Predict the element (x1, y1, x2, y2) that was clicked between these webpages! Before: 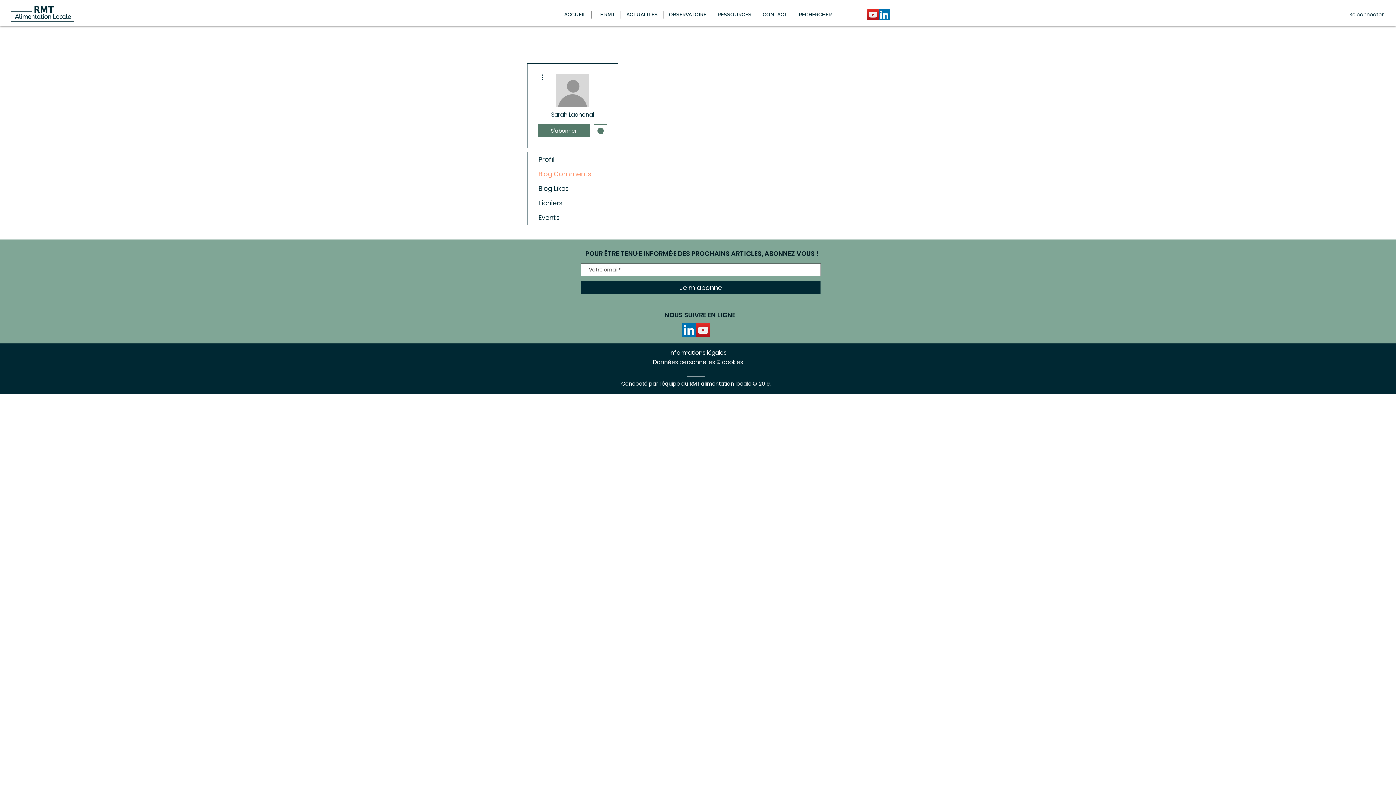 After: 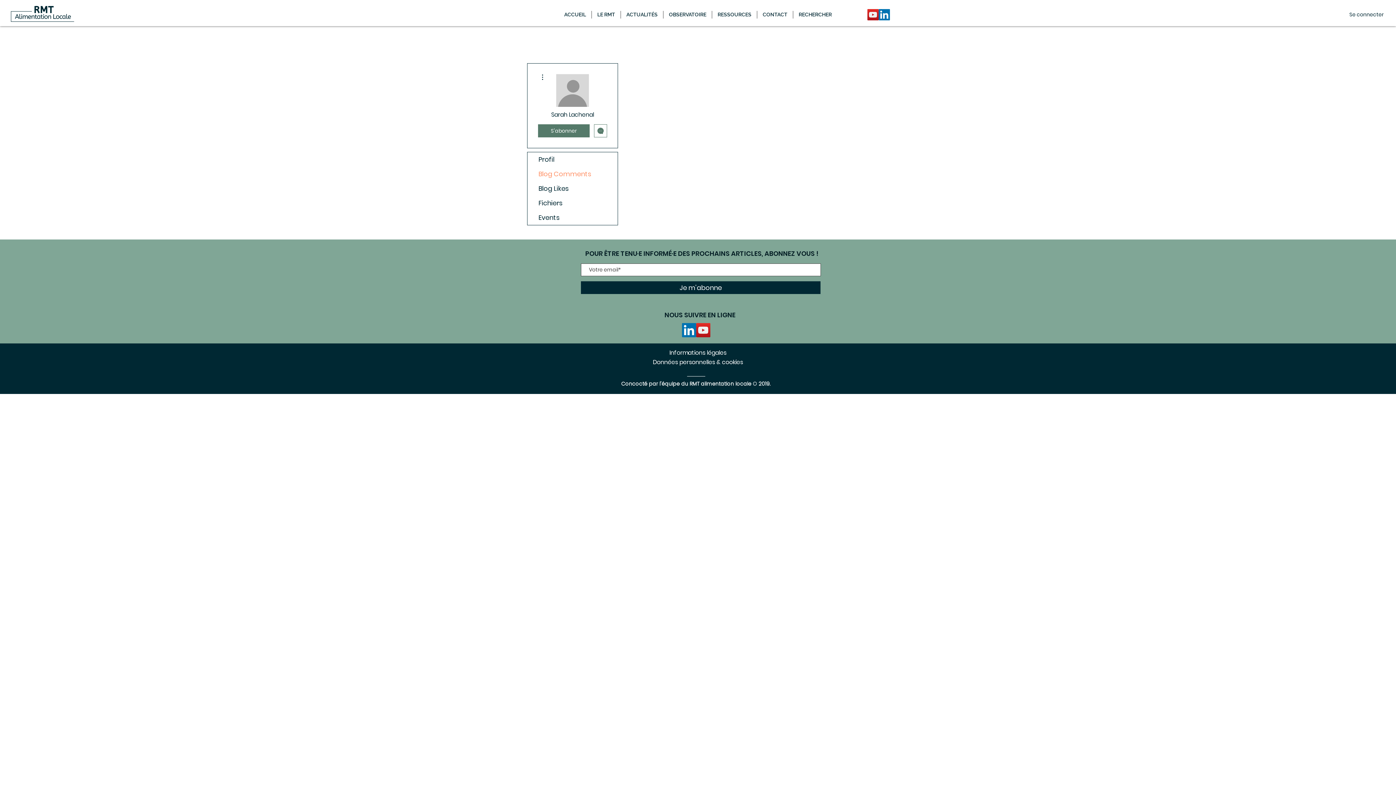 Action: label: LinkedIn bbox: (878, 9, 890, 20)